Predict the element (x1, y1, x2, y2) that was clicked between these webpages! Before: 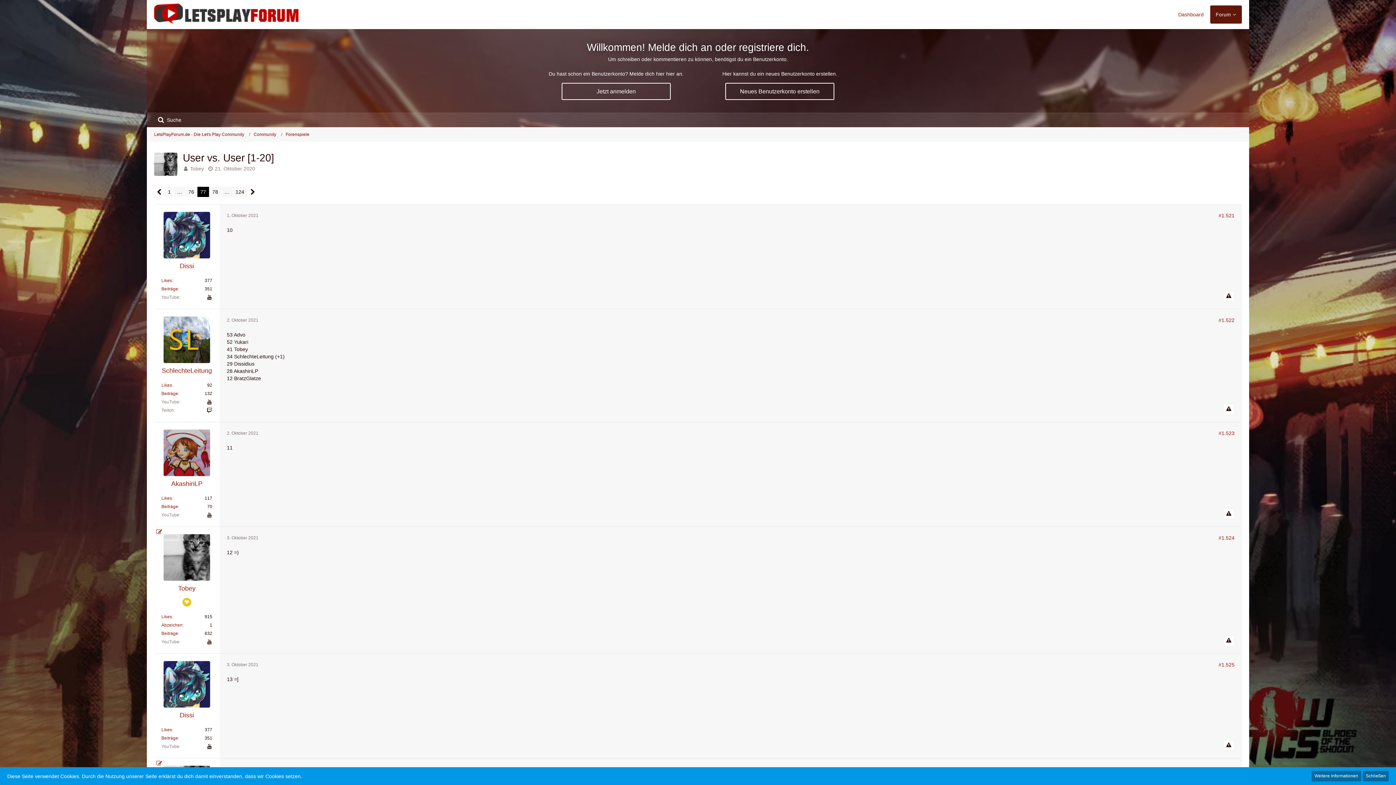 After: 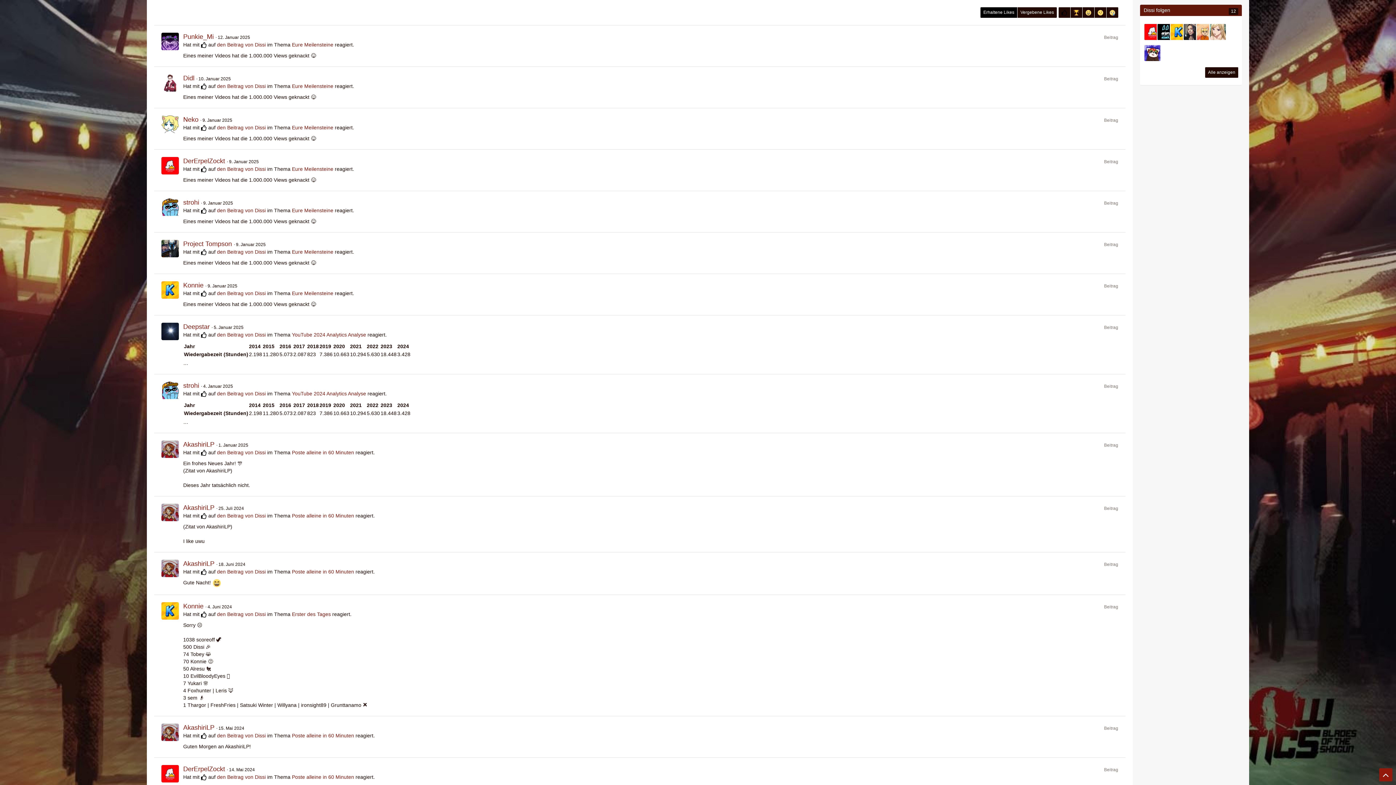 Action: label: Erhaltene Likes von Dissi bbox: (161, 727, 172, 732)